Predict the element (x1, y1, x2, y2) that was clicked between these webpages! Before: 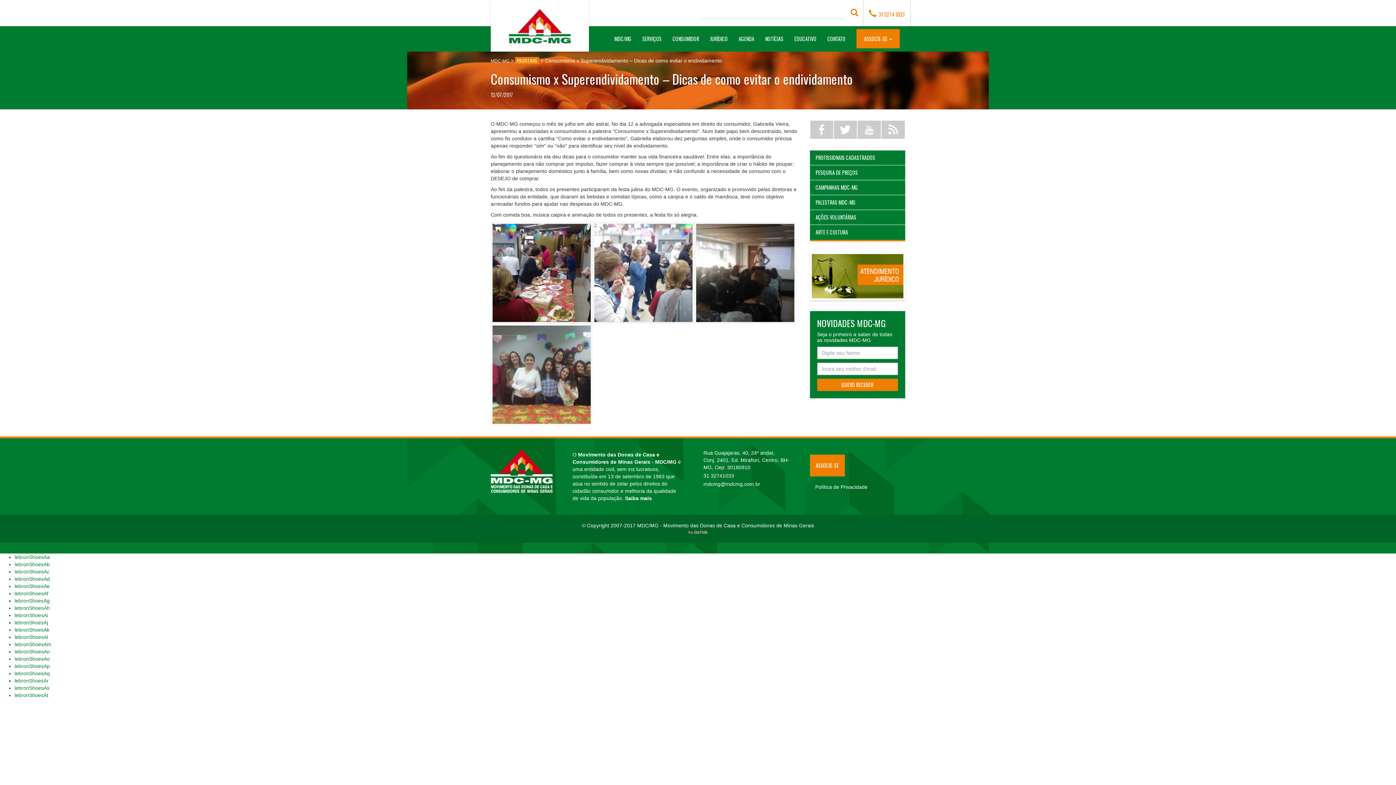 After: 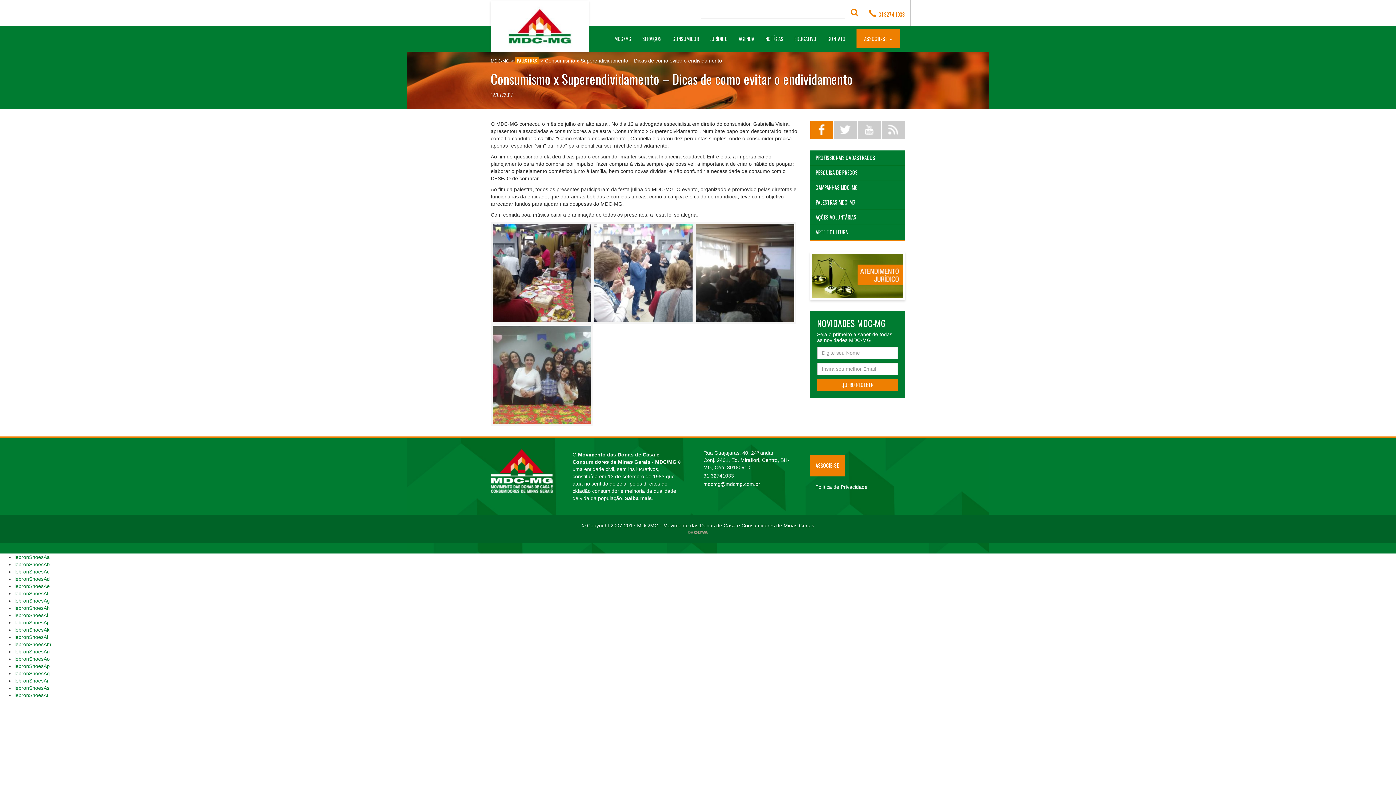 Action: bbox: (810, 120, 833, 139)